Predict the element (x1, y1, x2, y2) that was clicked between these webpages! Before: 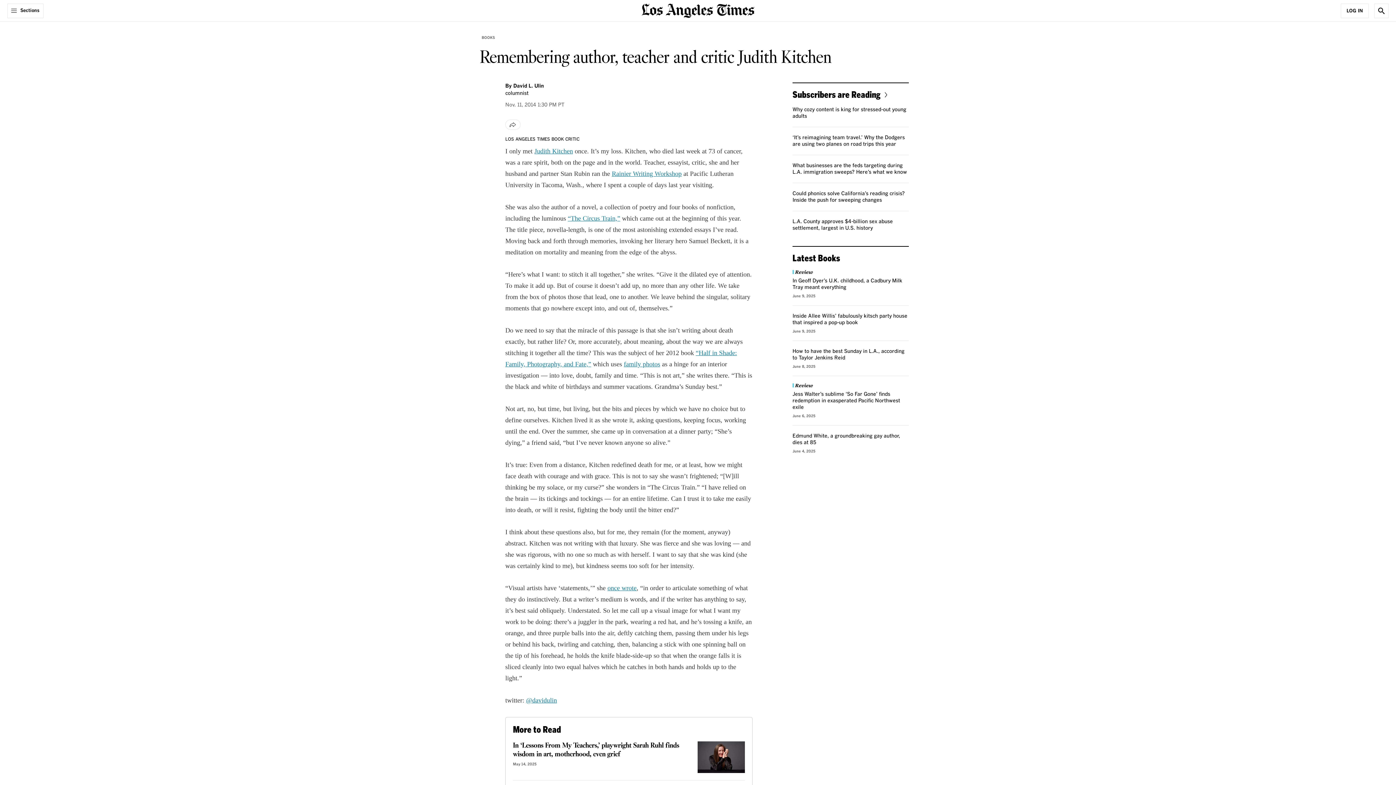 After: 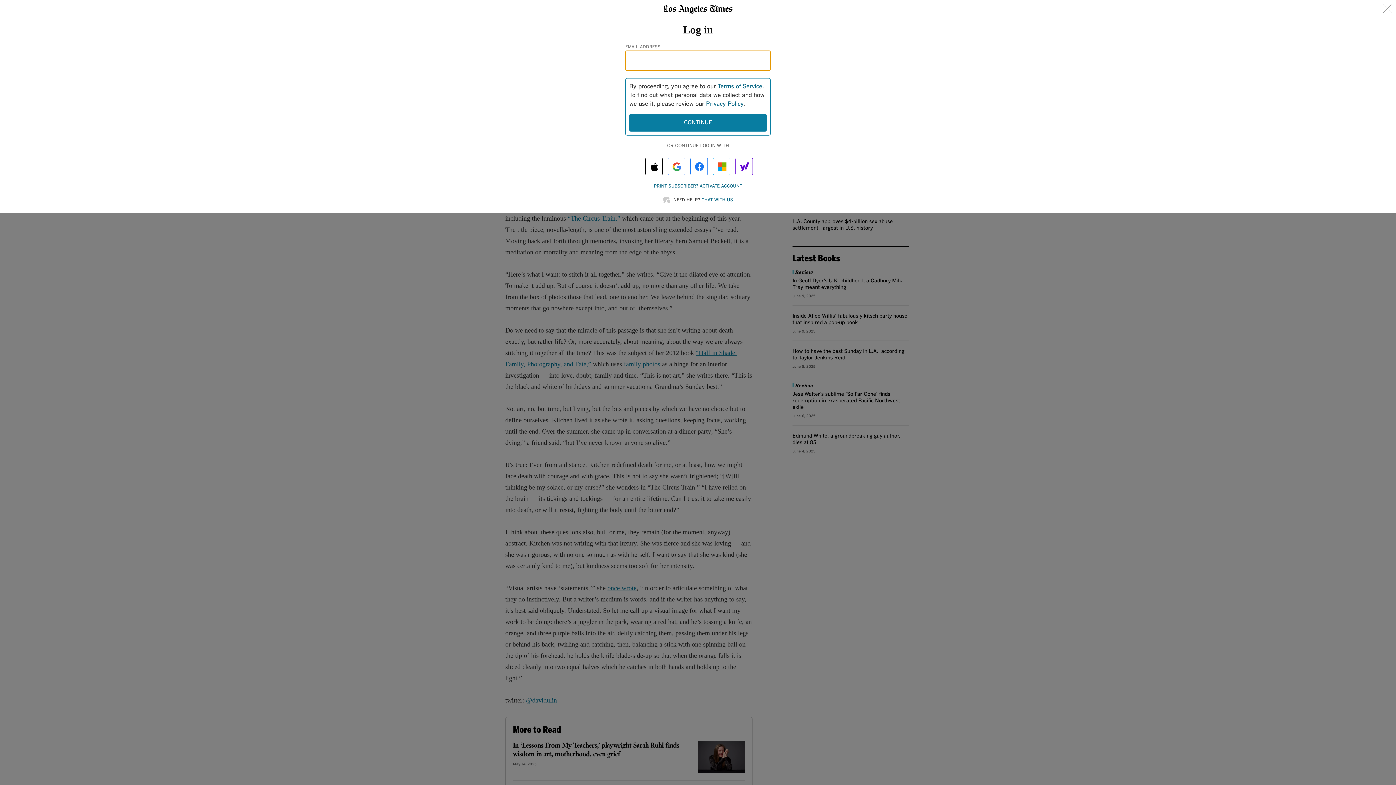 Action: label: Log In bbox: (1341, 3, 1369, 18)